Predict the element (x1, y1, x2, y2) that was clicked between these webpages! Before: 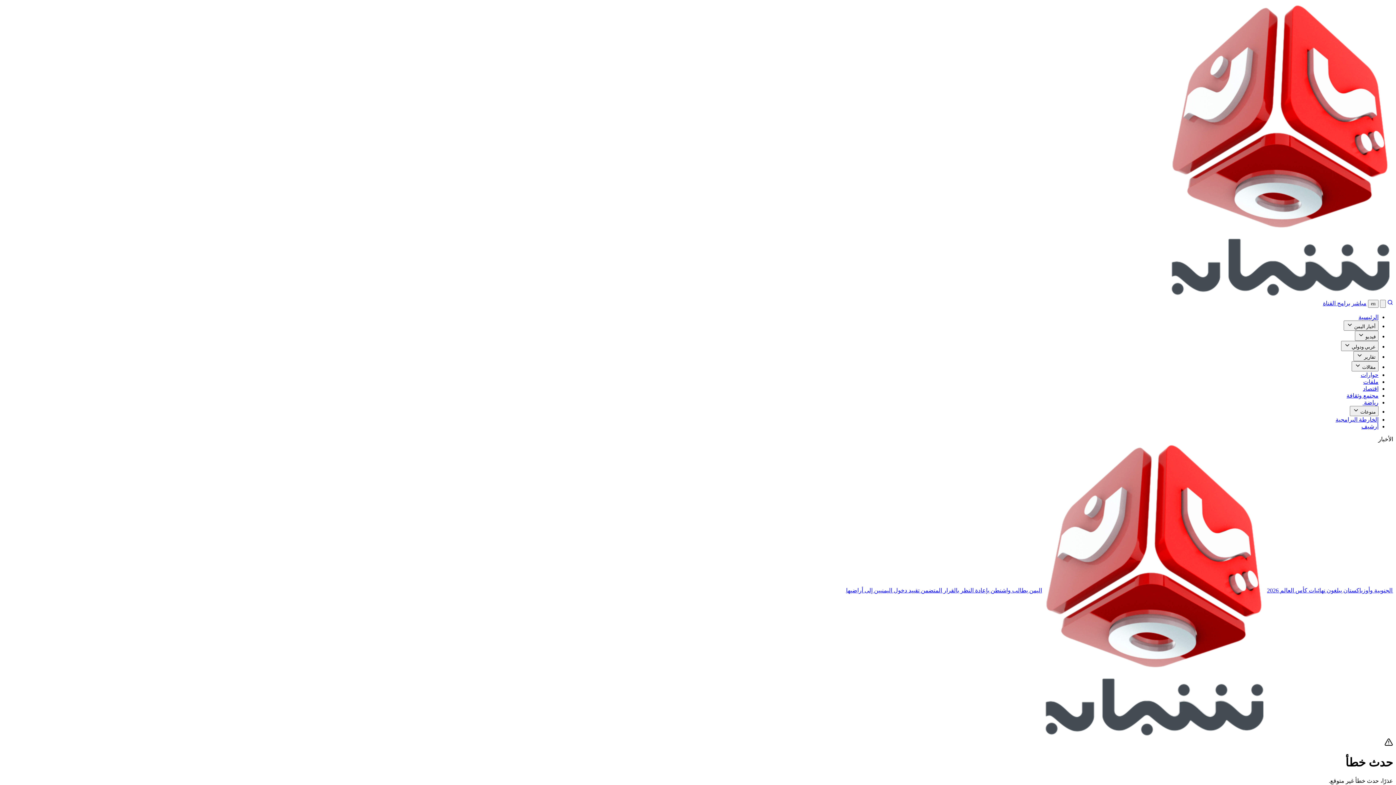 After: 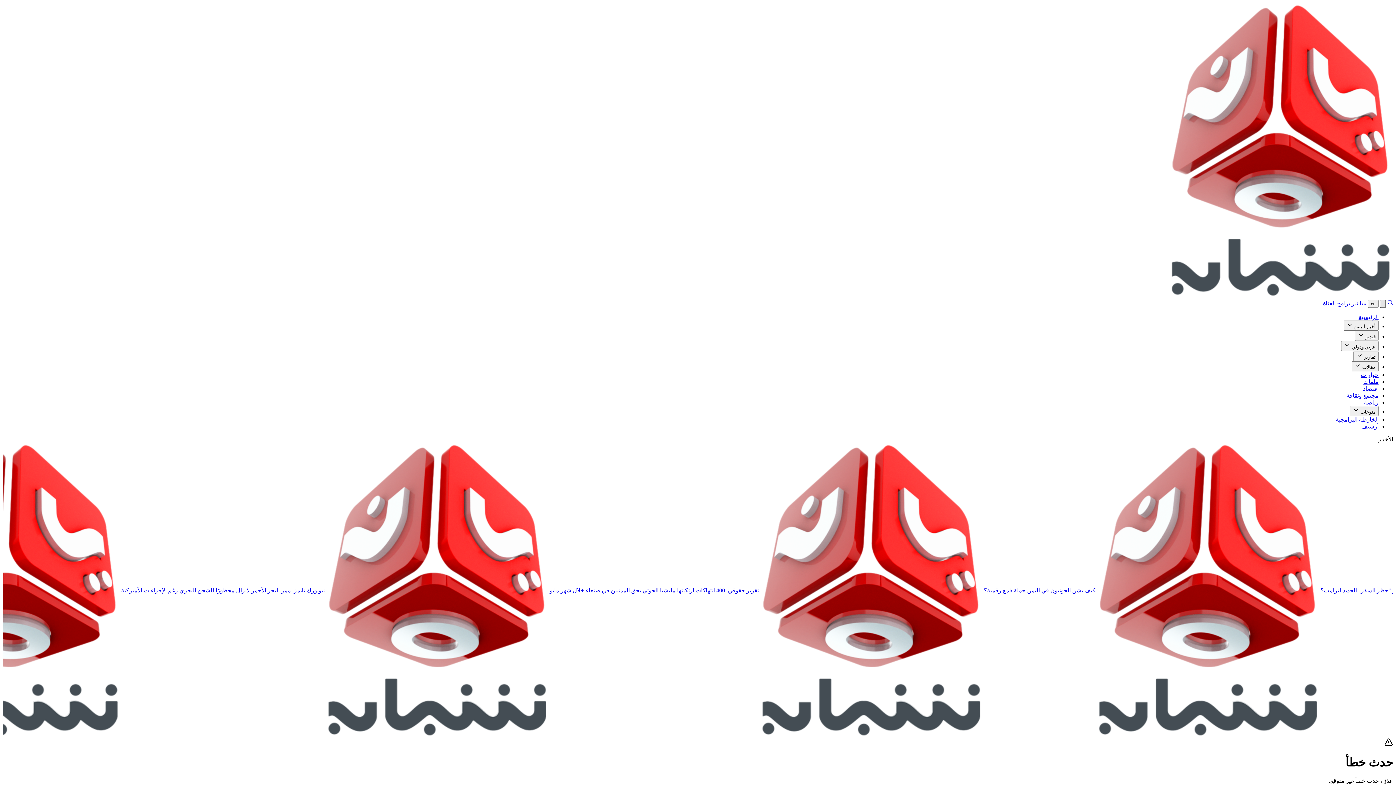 Action: bbox: (1380, 300, 1386, 308)